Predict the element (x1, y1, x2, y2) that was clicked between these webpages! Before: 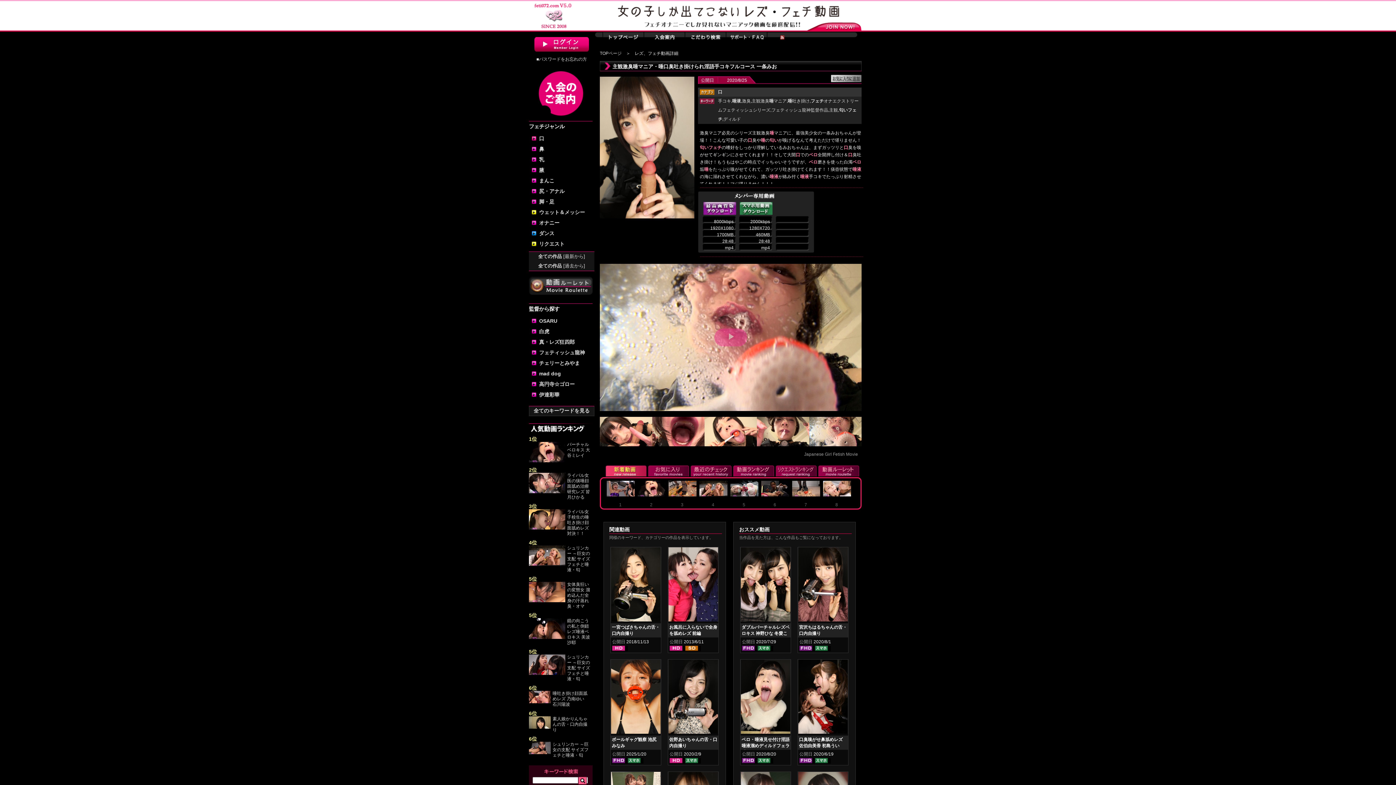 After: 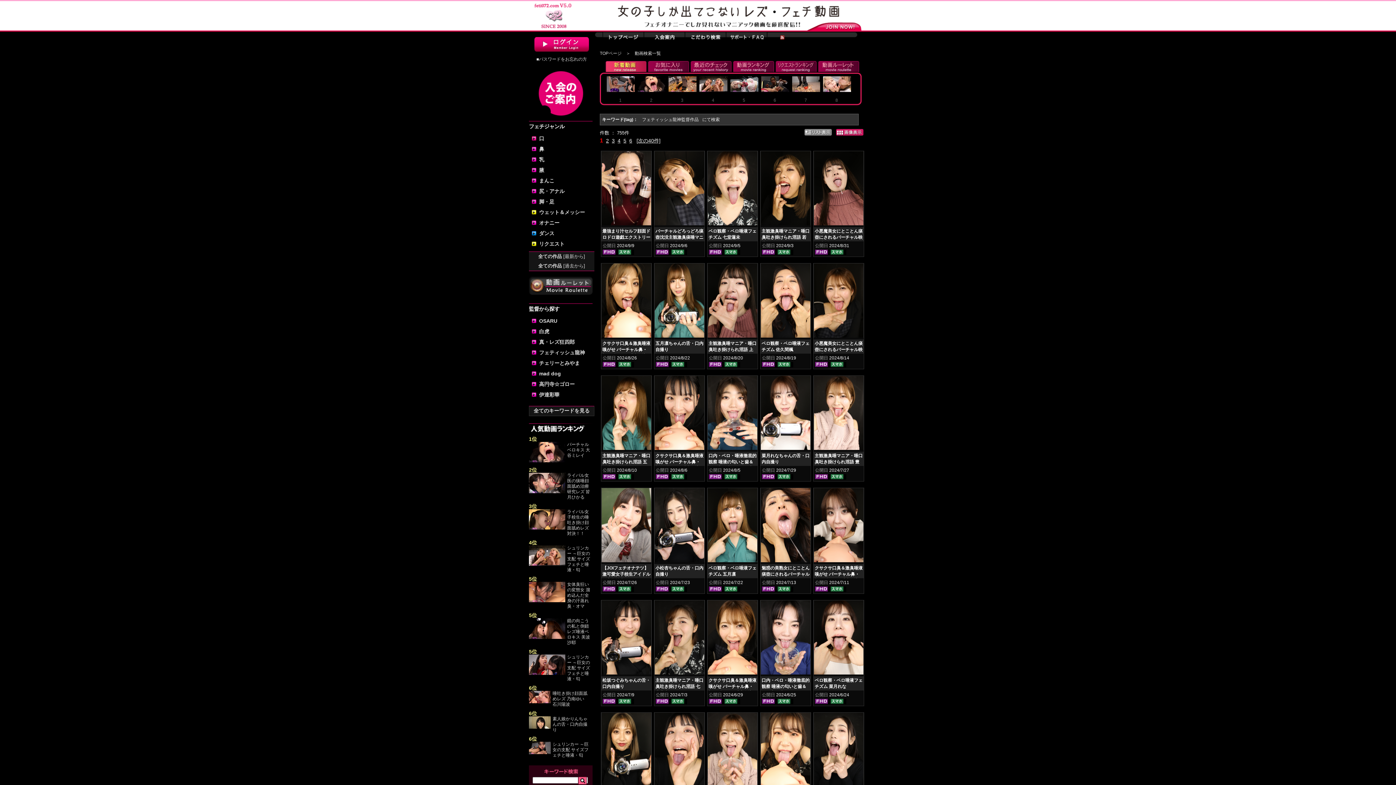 Action: bbox: (539, 349, 585, 355) label: フェティッシュ龍神